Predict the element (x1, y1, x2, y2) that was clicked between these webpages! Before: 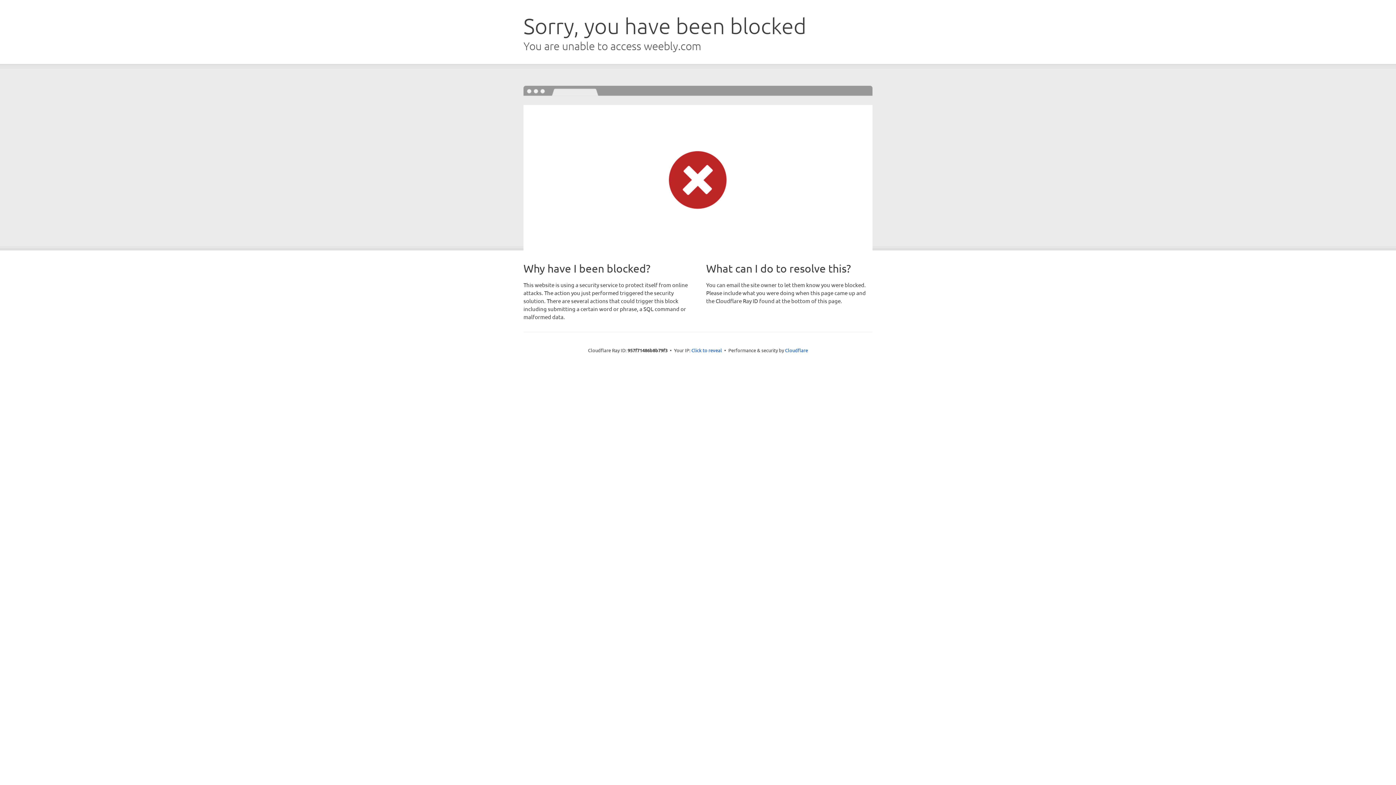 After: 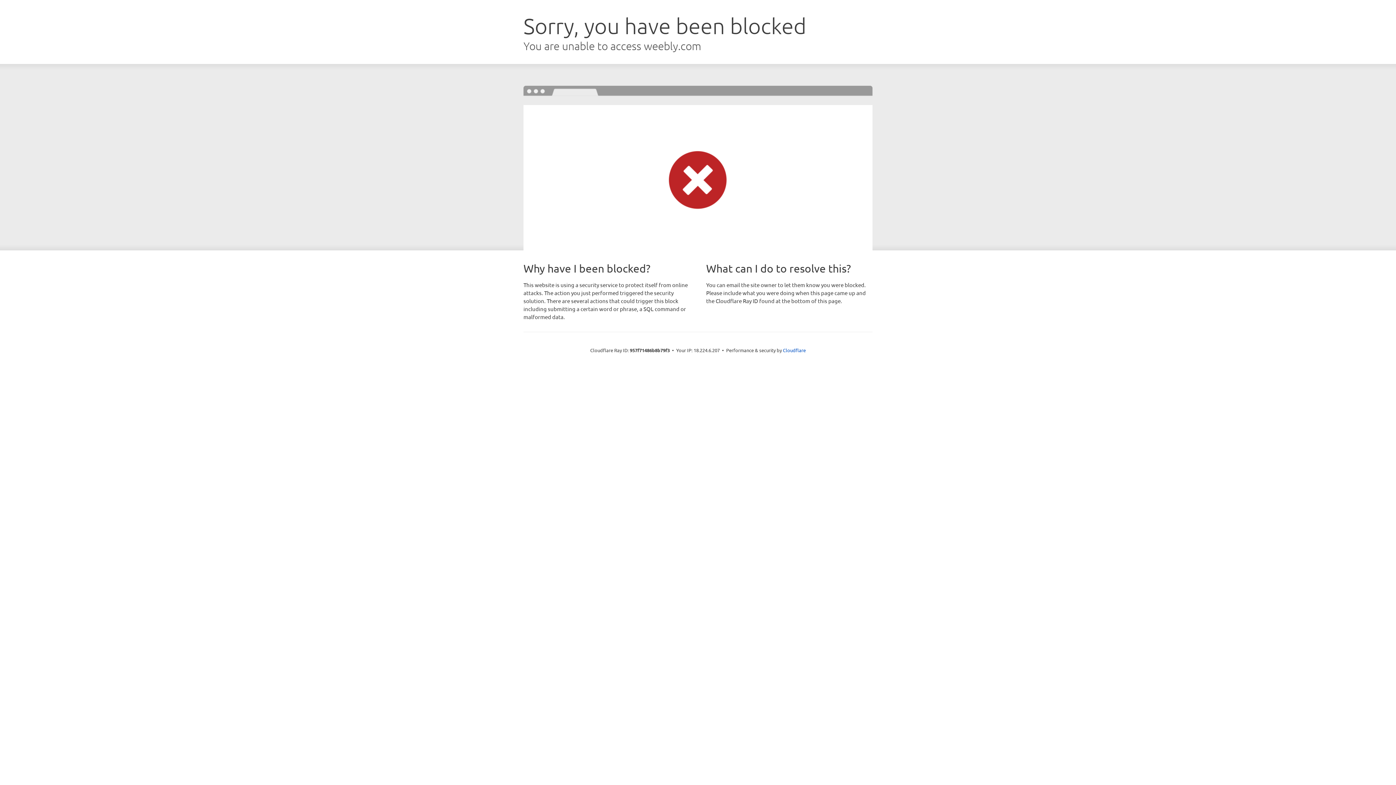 Action: bbox: (691, 346, 722, 353) label: Click to reveal